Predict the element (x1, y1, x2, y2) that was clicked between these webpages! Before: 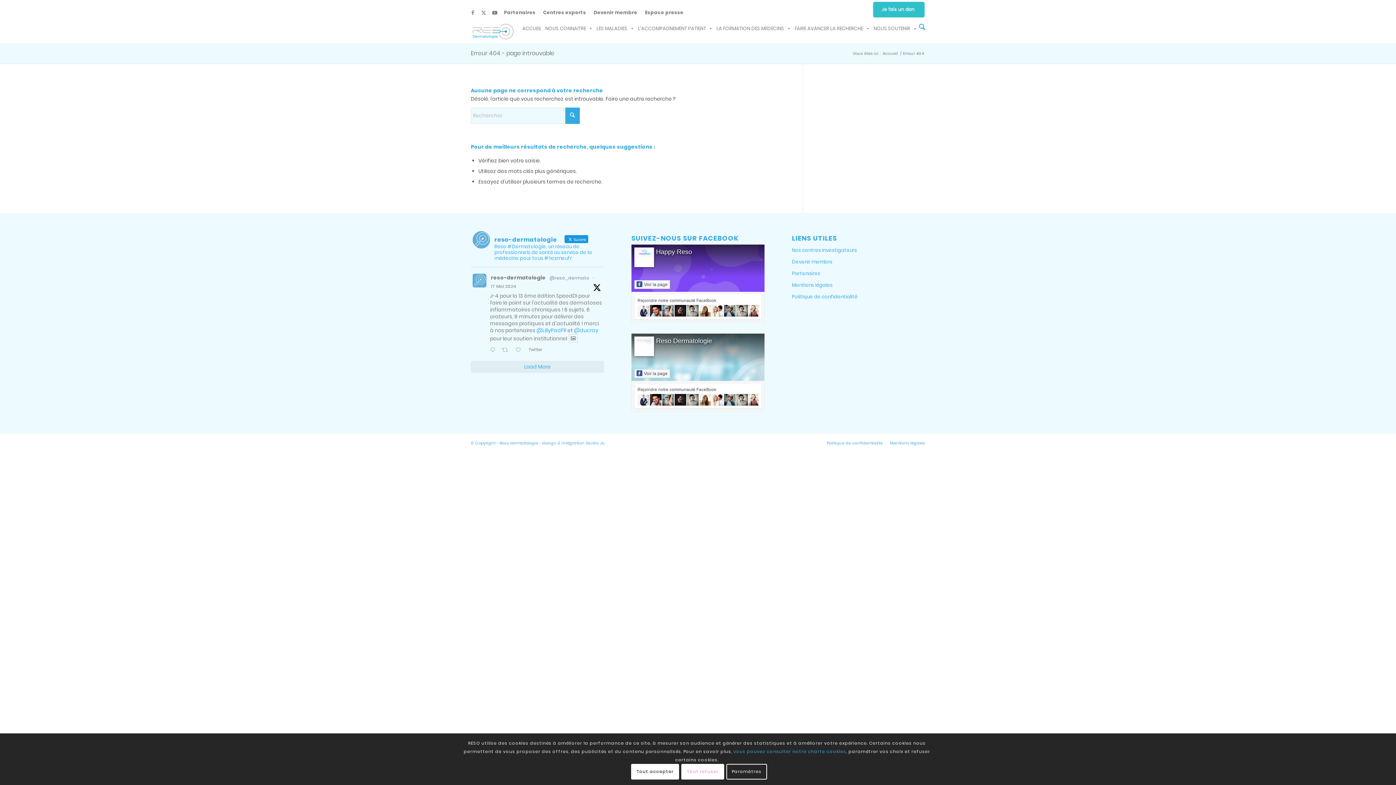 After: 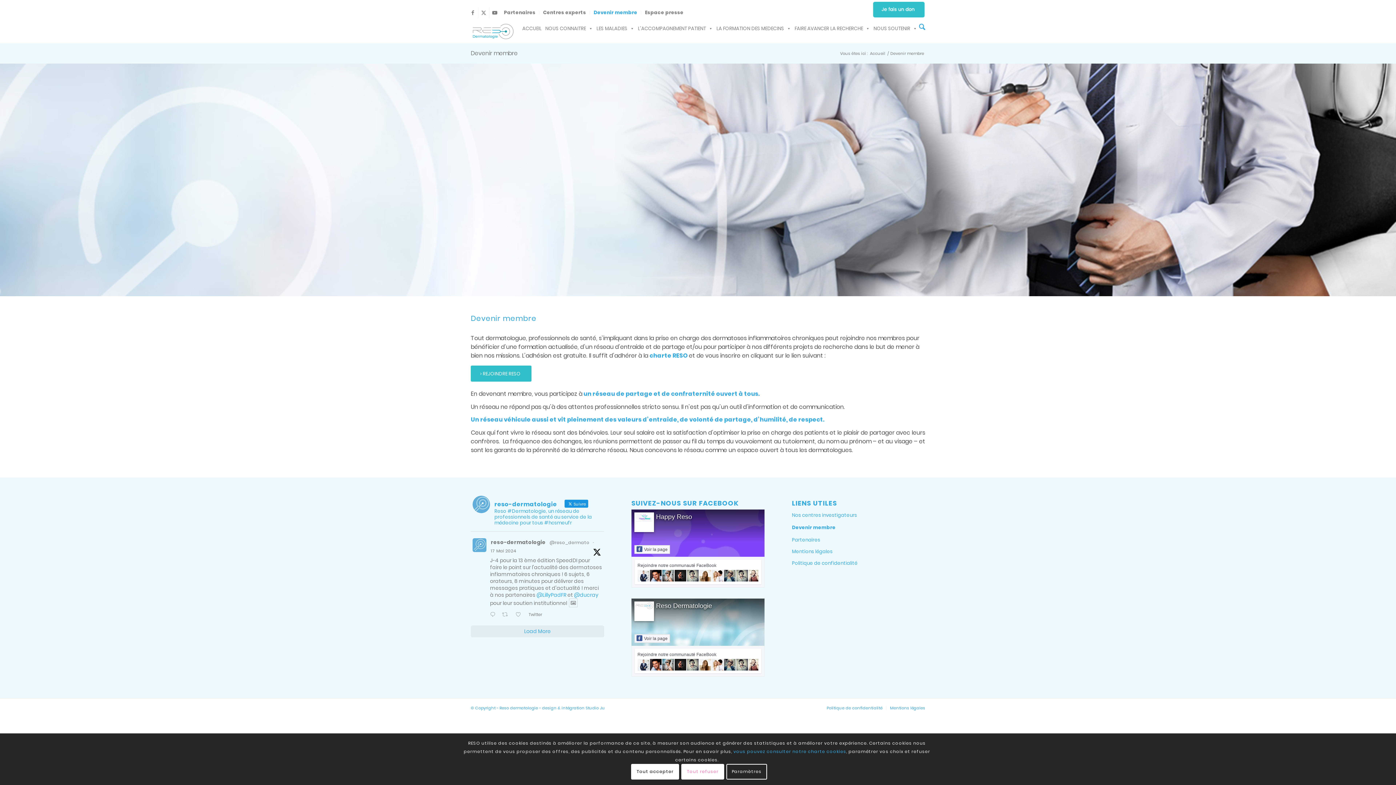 Action: bbox: (792, 256, 925, 267) label: Devenir membre